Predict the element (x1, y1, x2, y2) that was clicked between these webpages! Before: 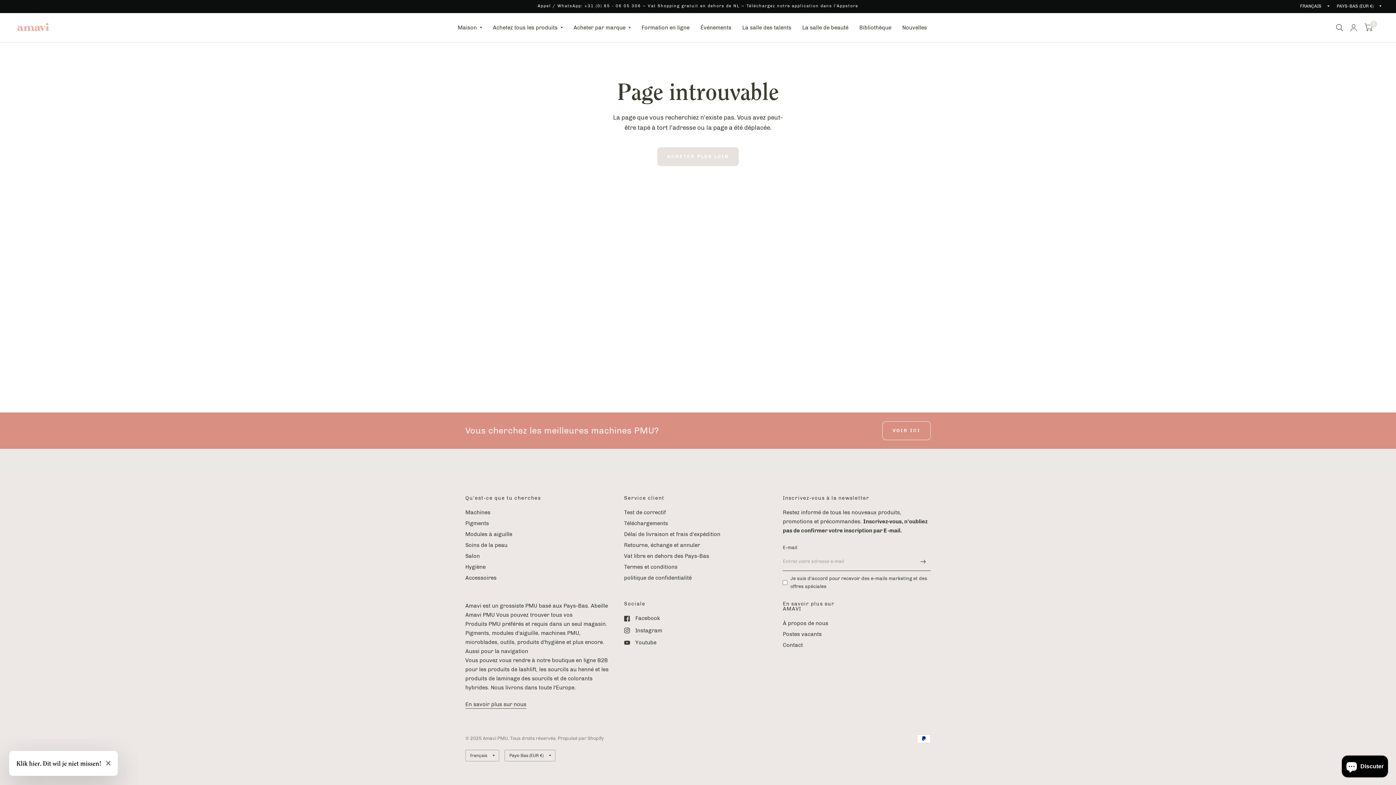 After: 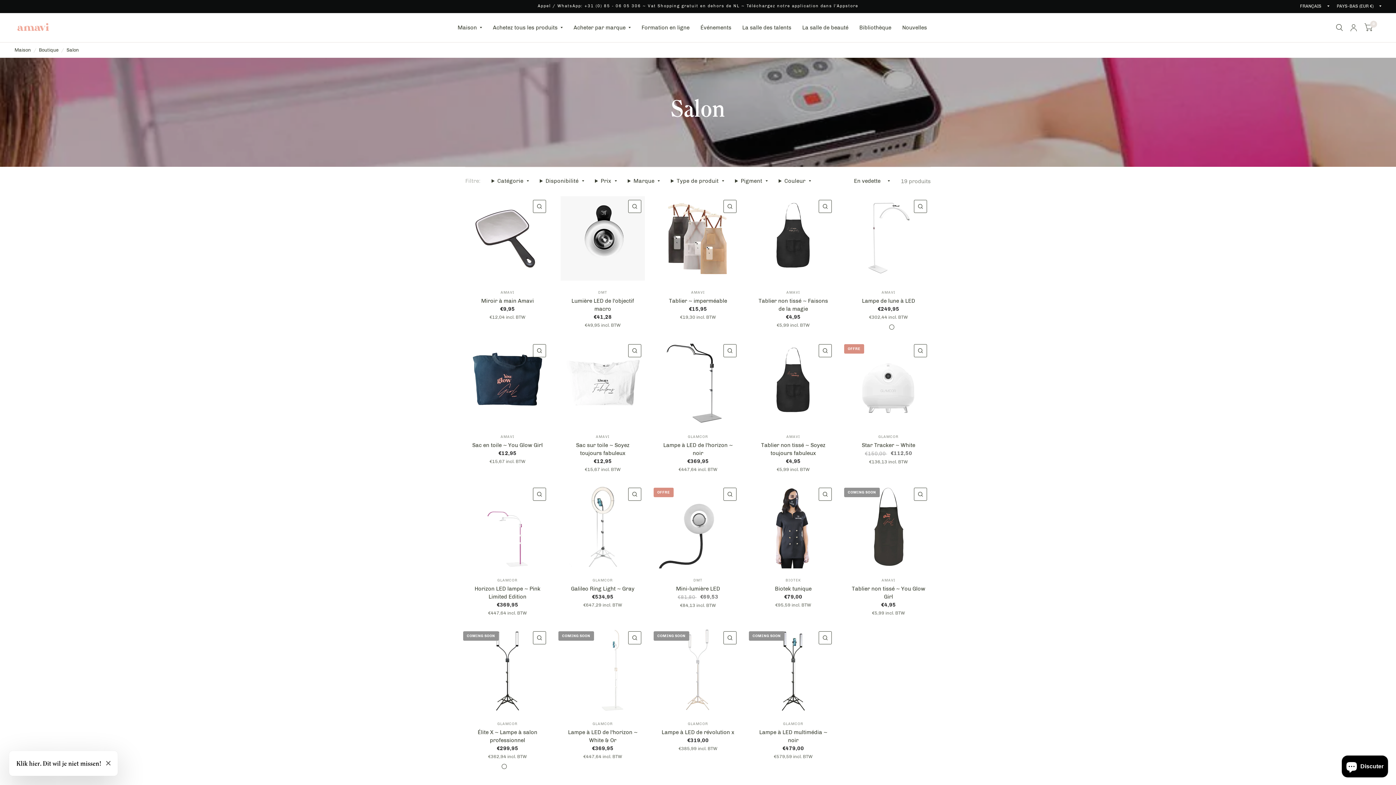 Action: bbox: (465, 553, 480, 559) label: Salon